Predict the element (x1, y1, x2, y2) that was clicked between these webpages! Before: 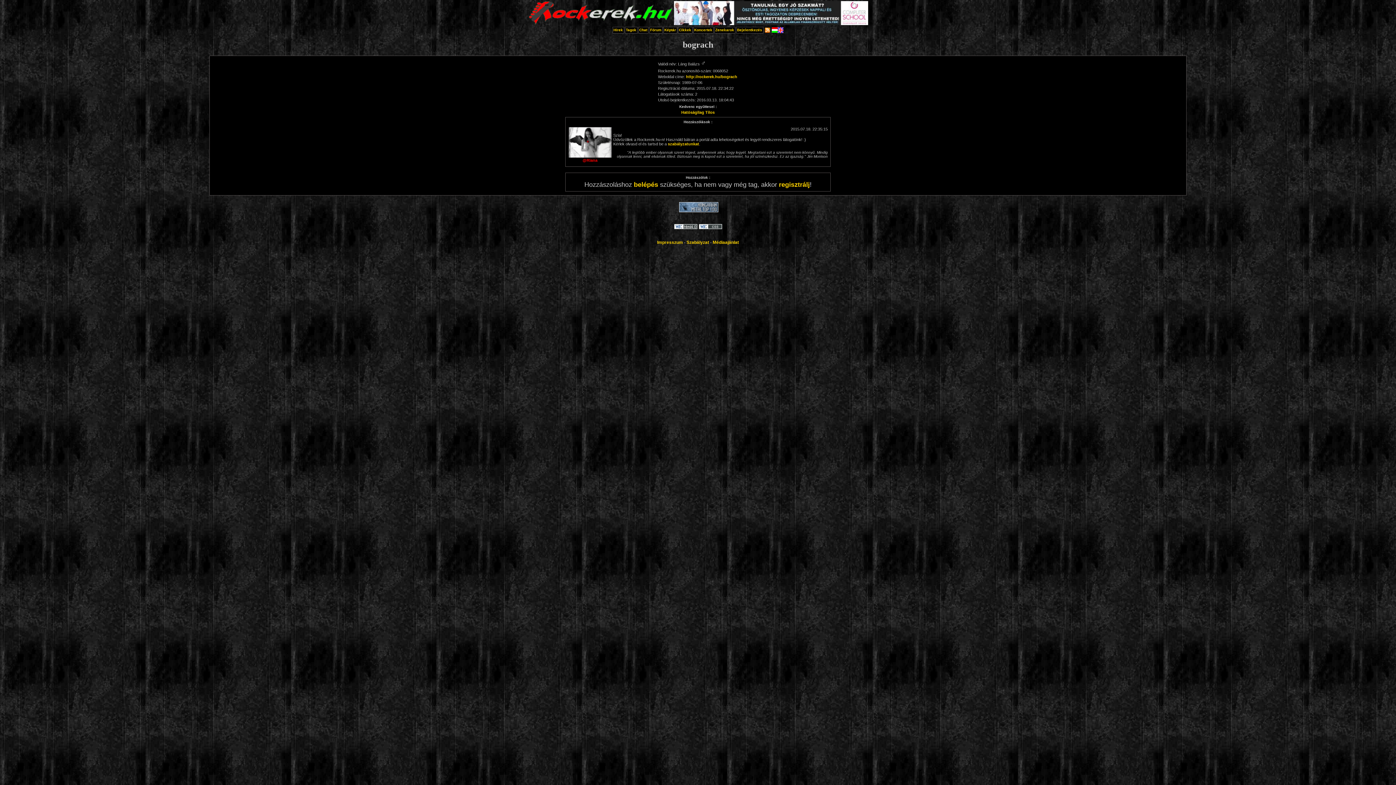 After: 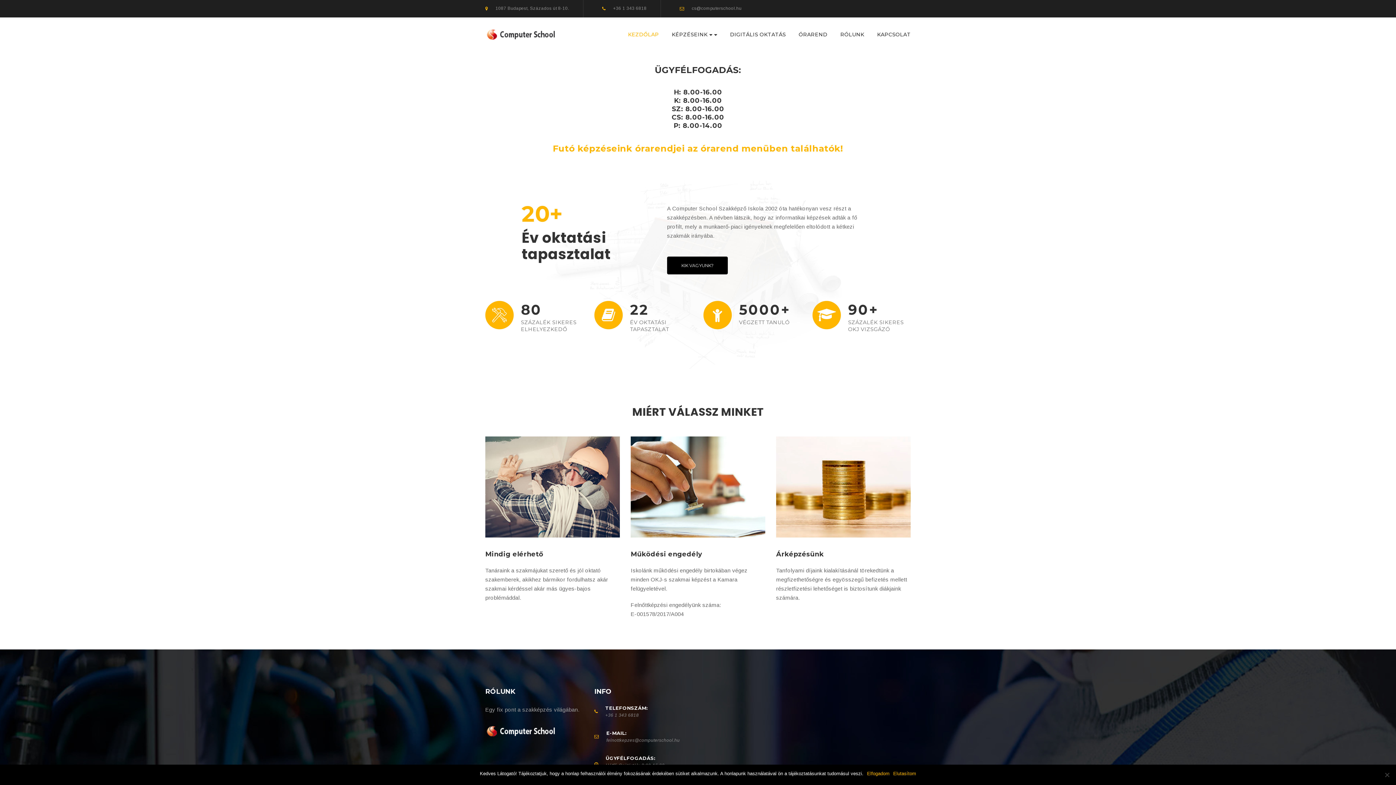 Action: bbox: (674, 21, 868, 25)